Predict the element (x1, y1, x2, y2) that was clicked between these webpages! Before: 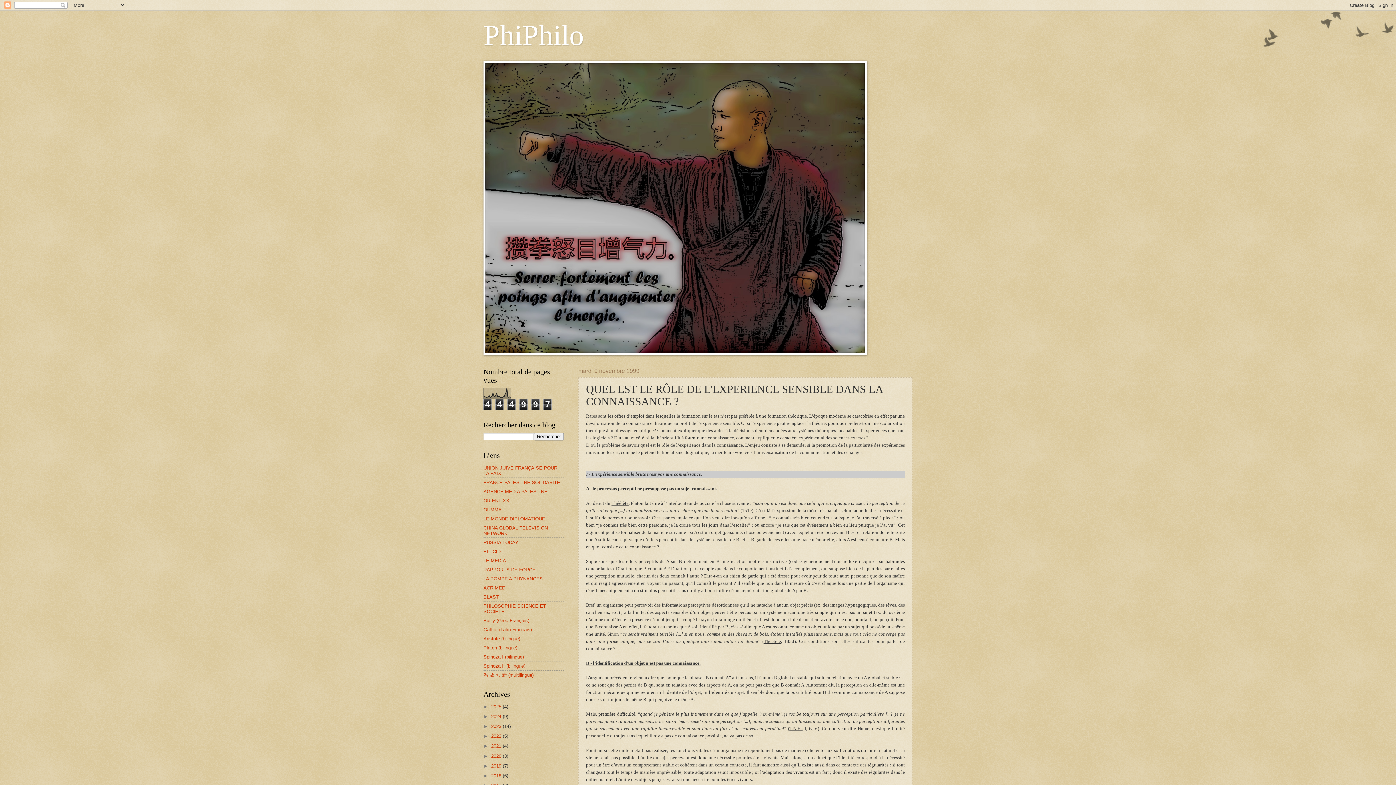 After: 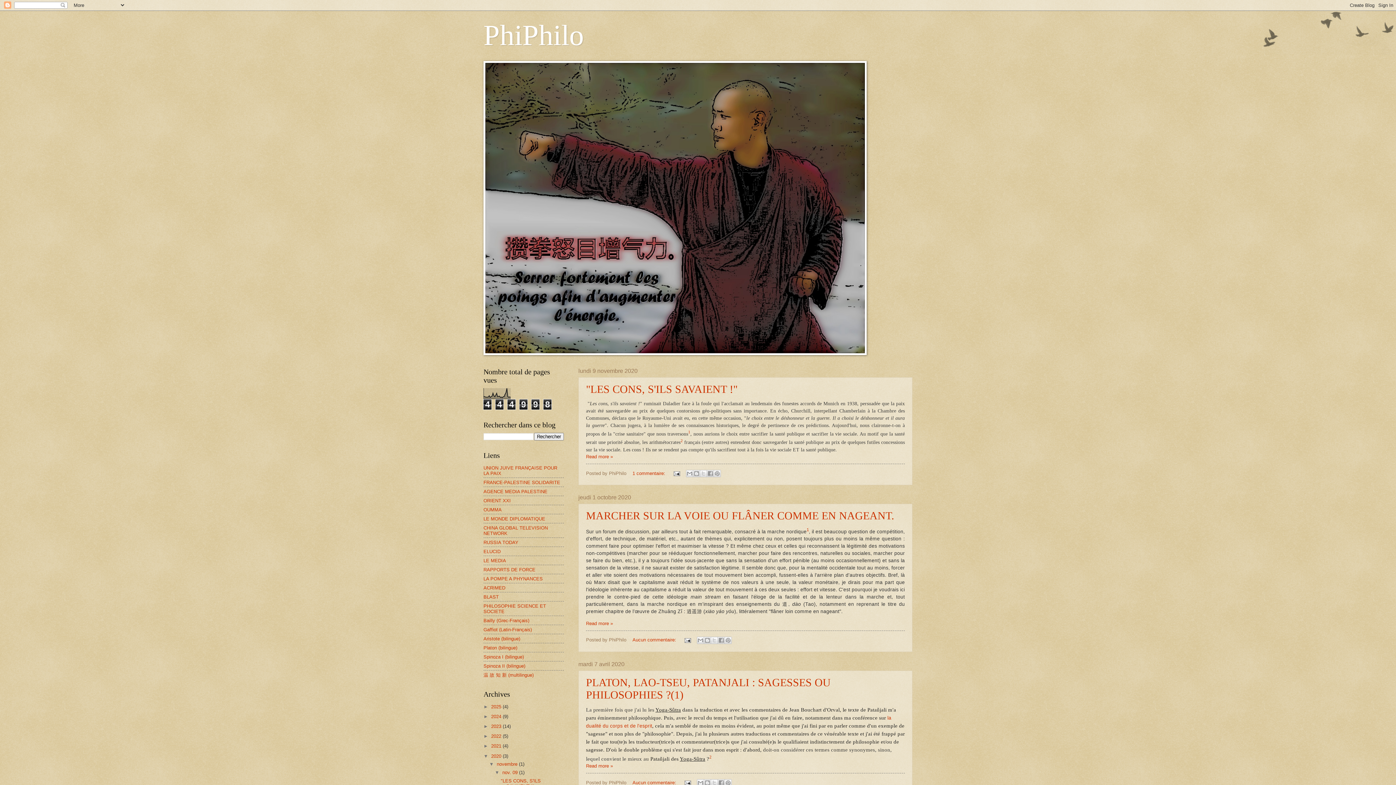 Action: bbox: (491, 753, 502, 759) label: 2020 